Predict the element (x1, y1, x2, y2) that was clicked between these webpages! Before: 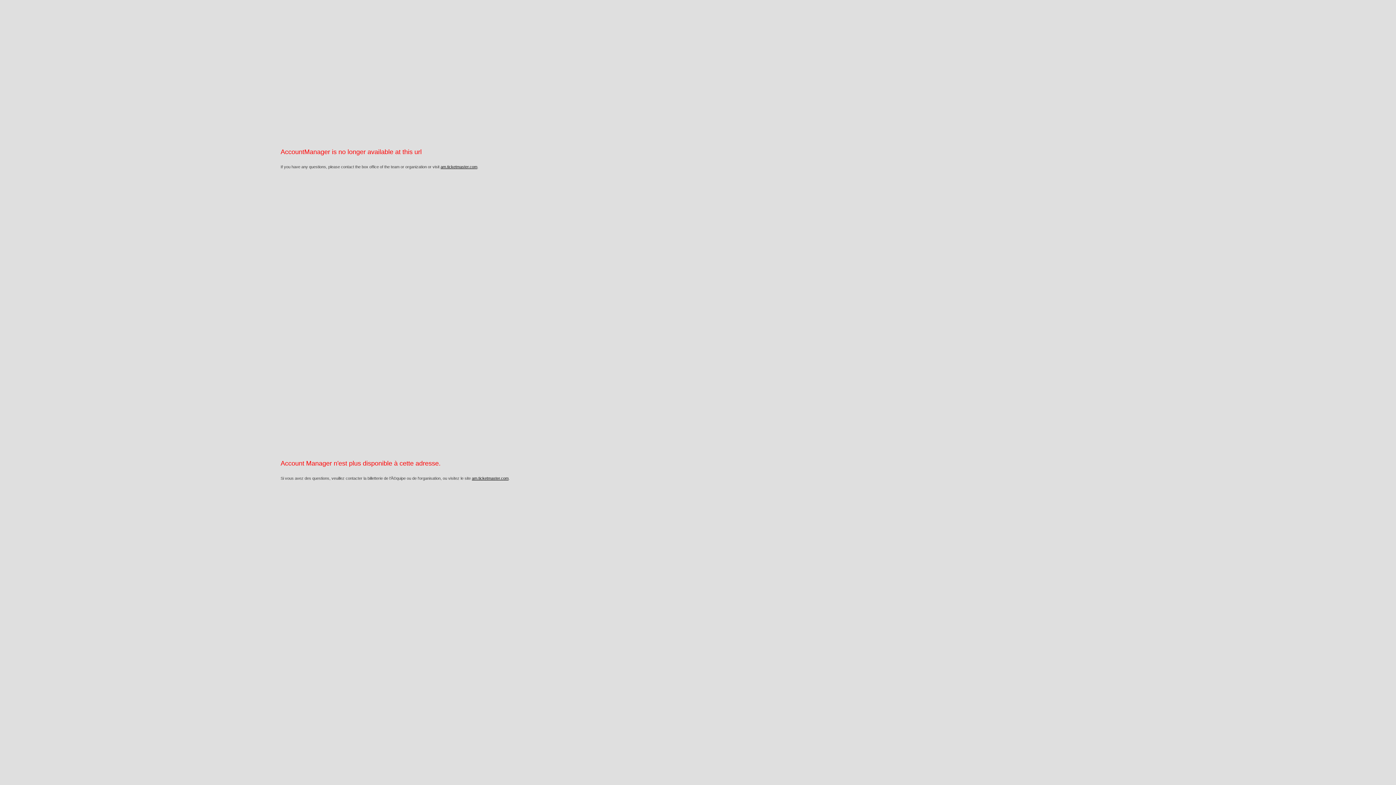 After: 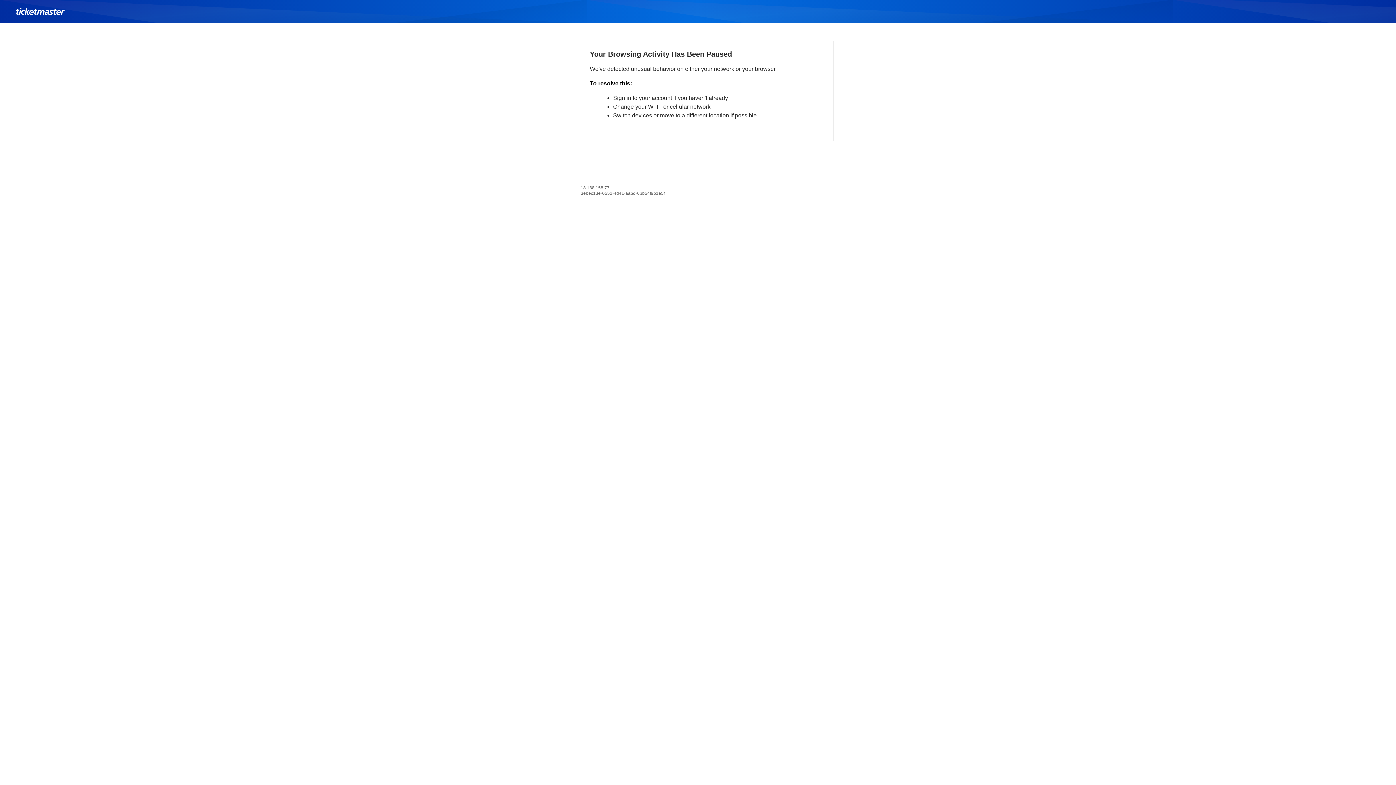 Action: label: am.ticketmaster.com bbox: (440, 164, 477, 169)